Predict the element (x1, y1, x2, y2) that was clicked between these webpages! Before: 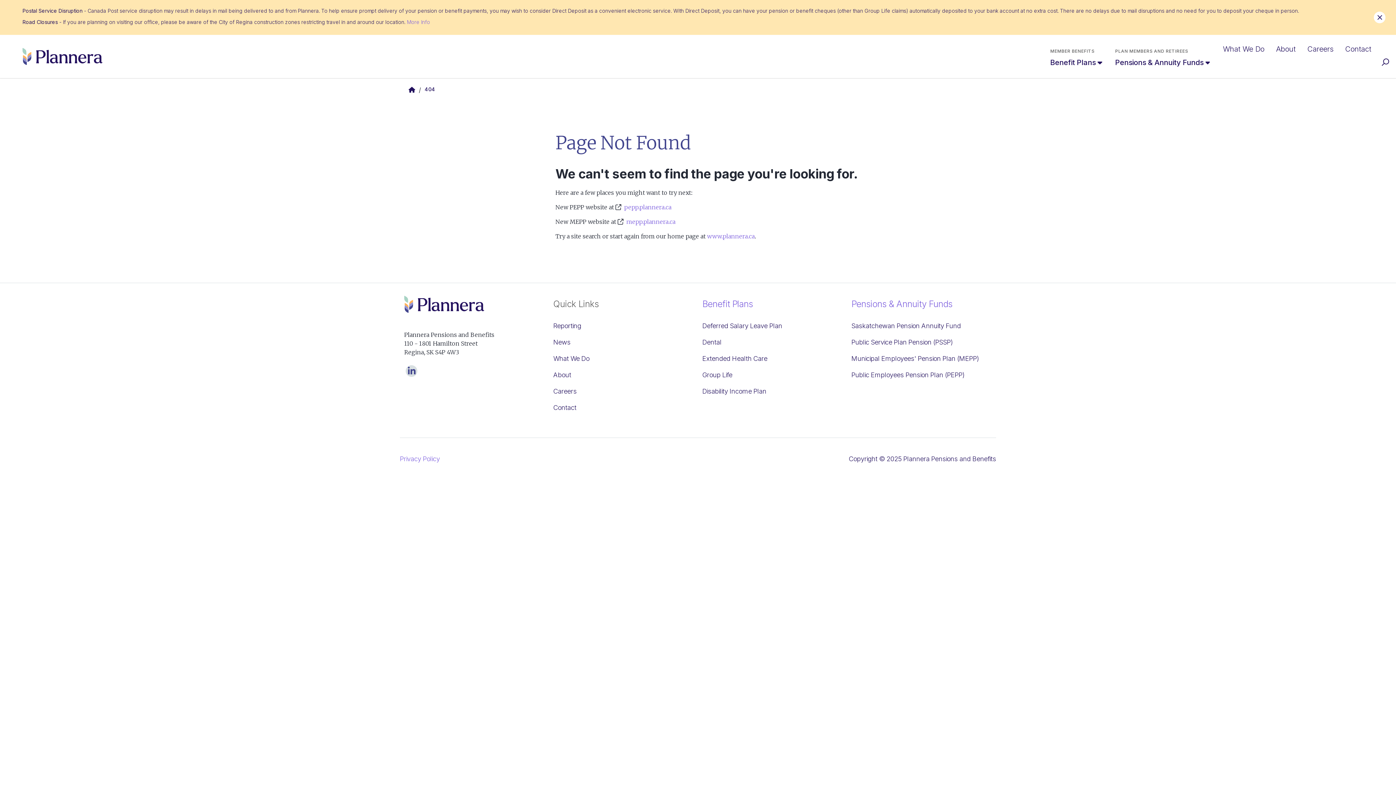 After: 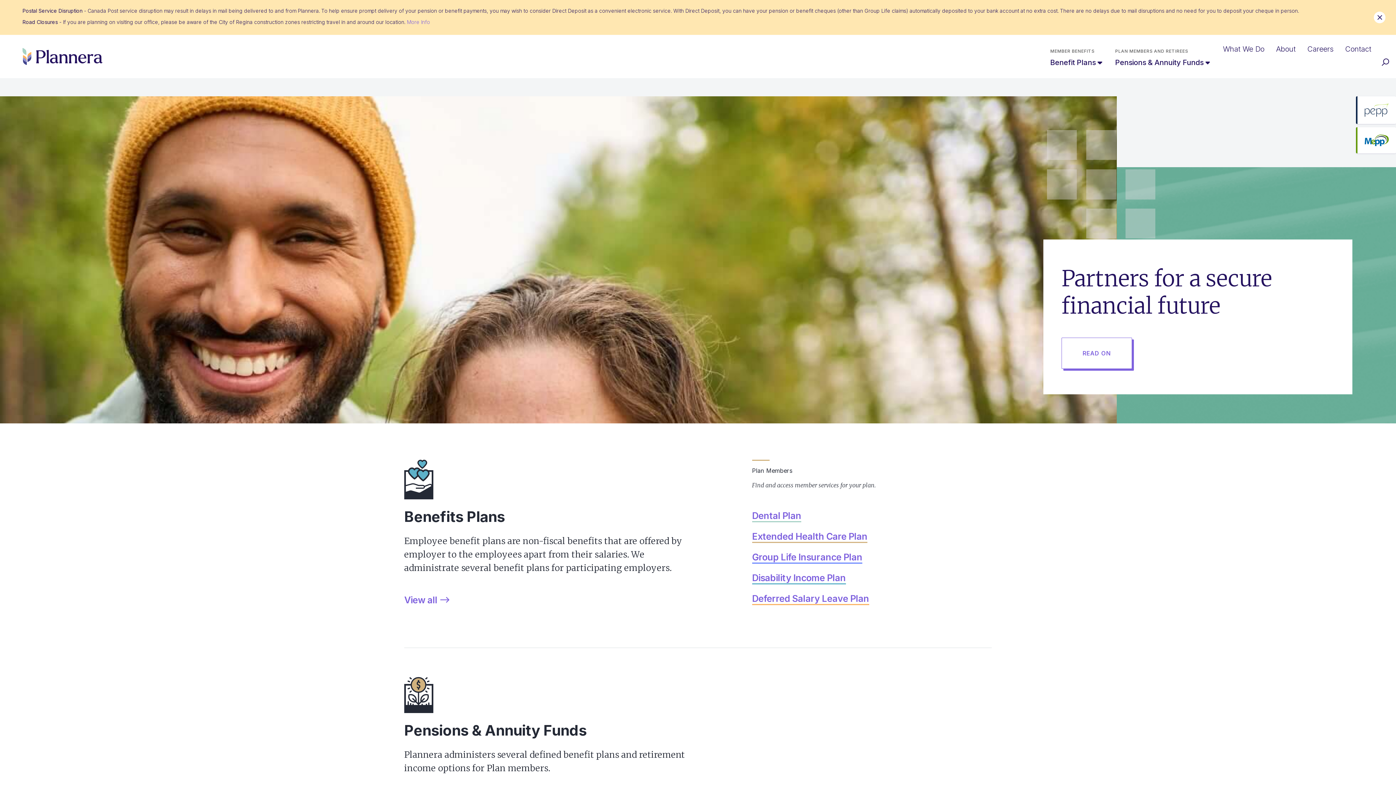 Action: bbox: (408, 85, 415, 94)